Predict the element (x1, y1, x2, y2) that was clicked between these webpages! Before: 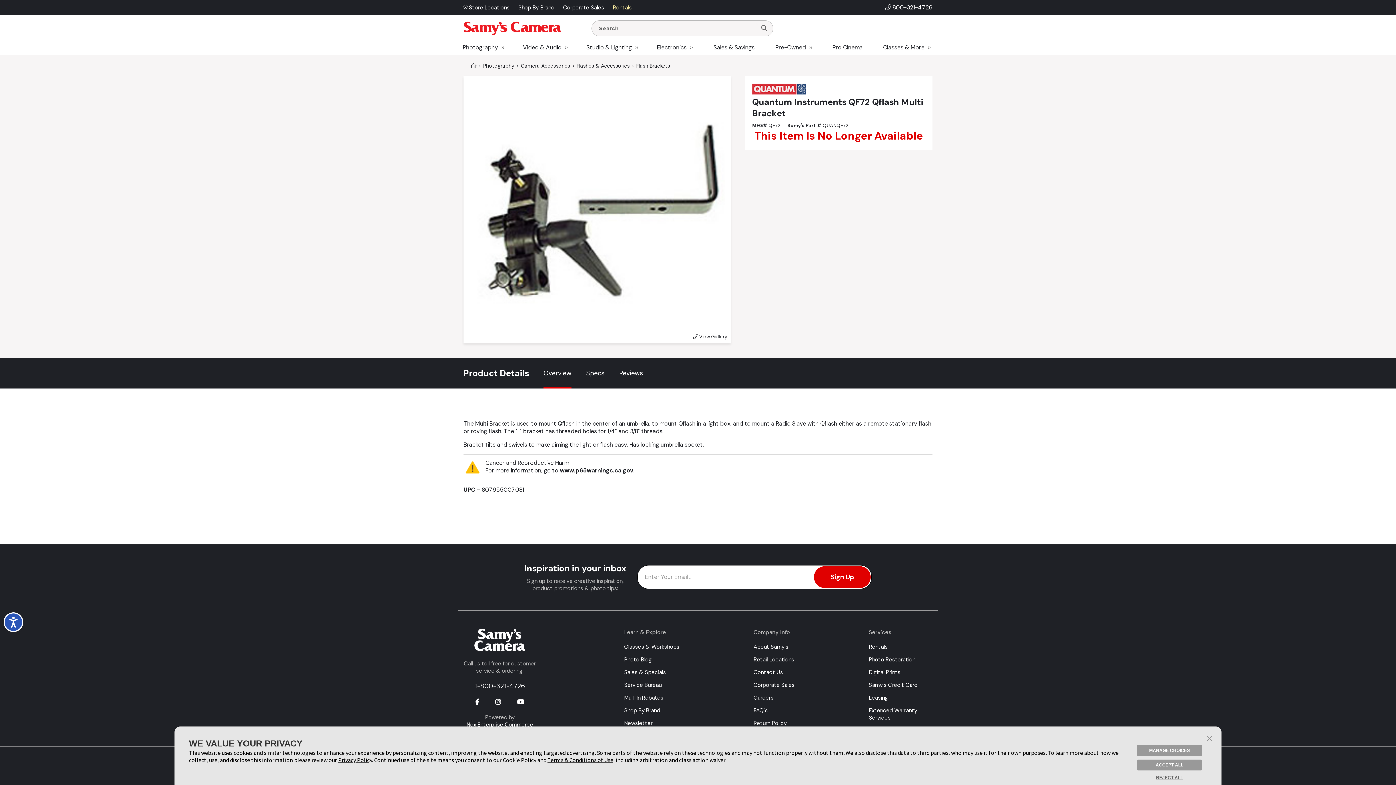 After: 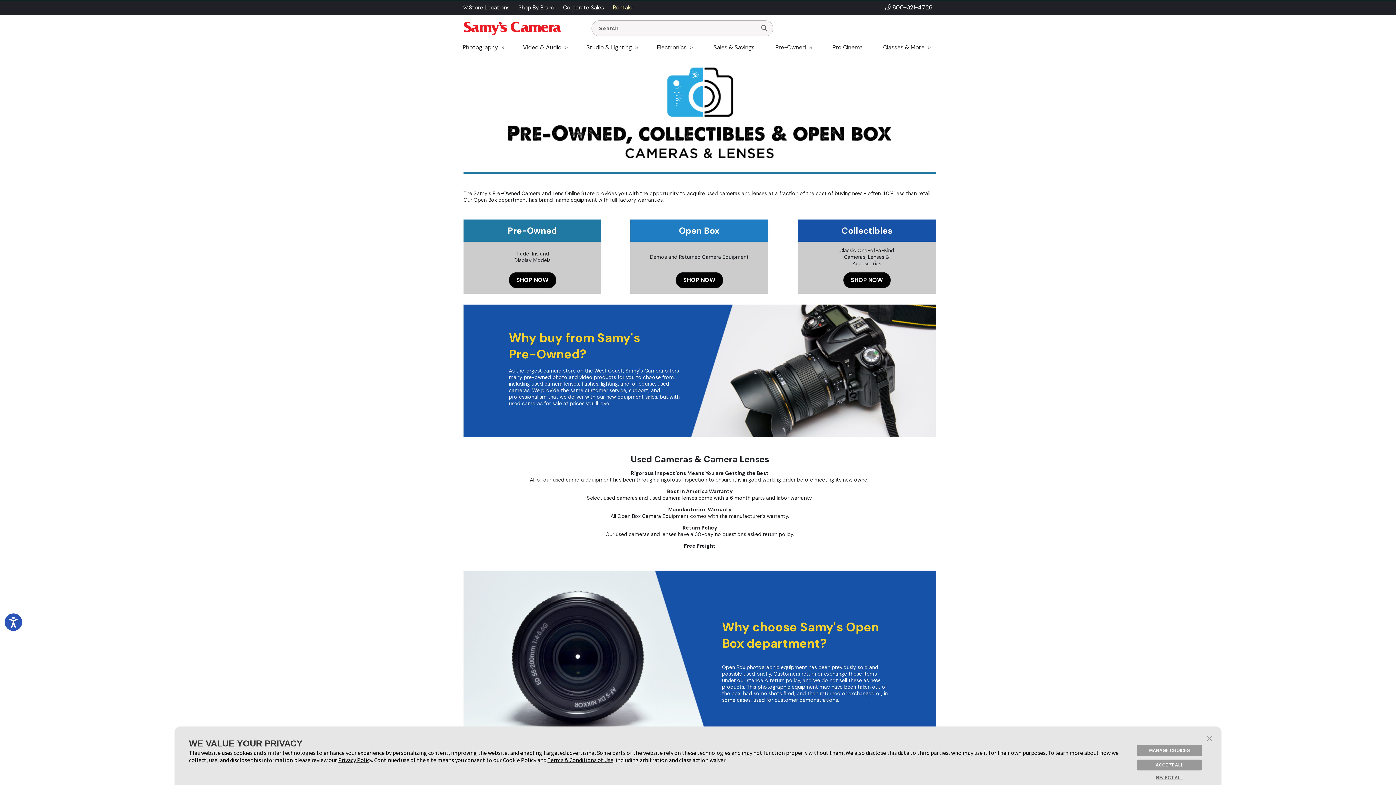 Action: label: Pre-Owned bbox: (773, 41, 814, 53)